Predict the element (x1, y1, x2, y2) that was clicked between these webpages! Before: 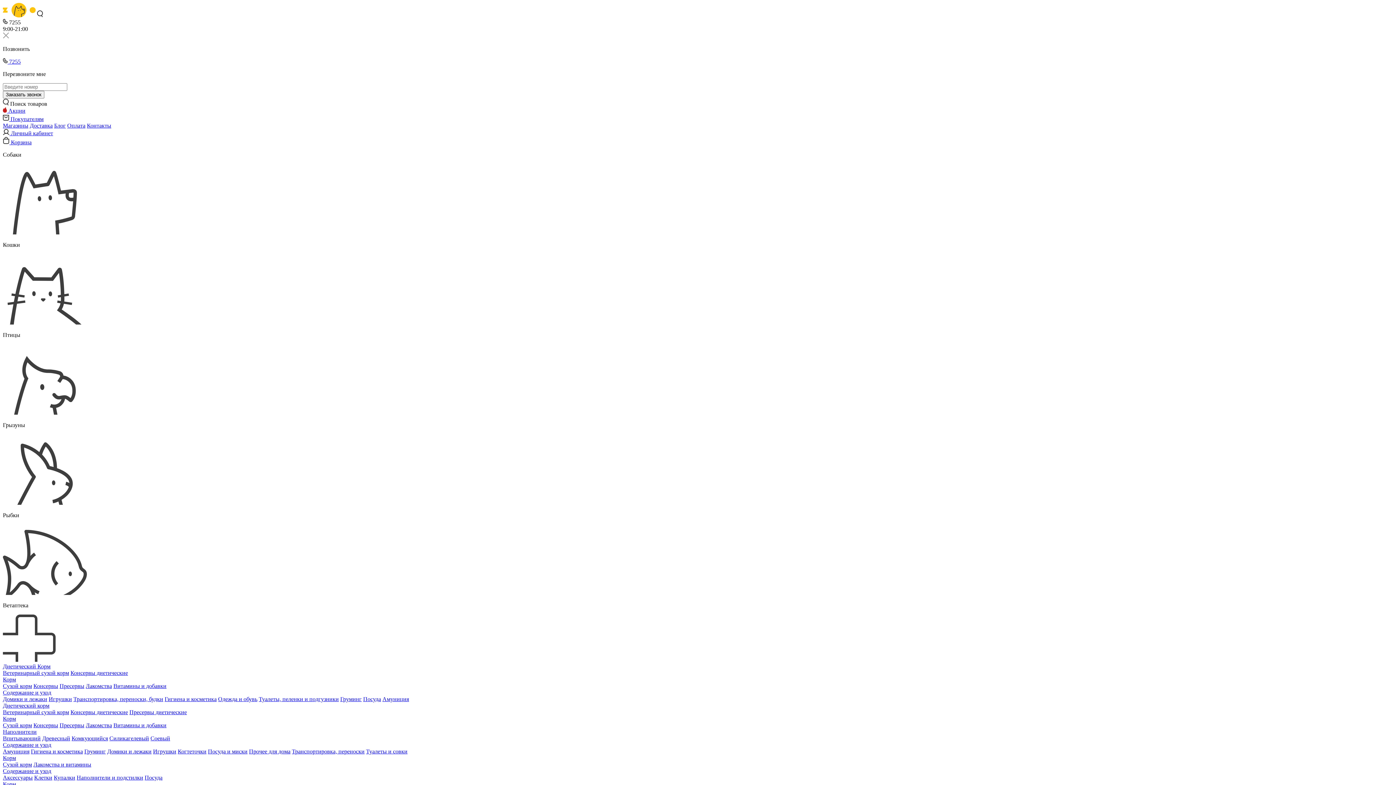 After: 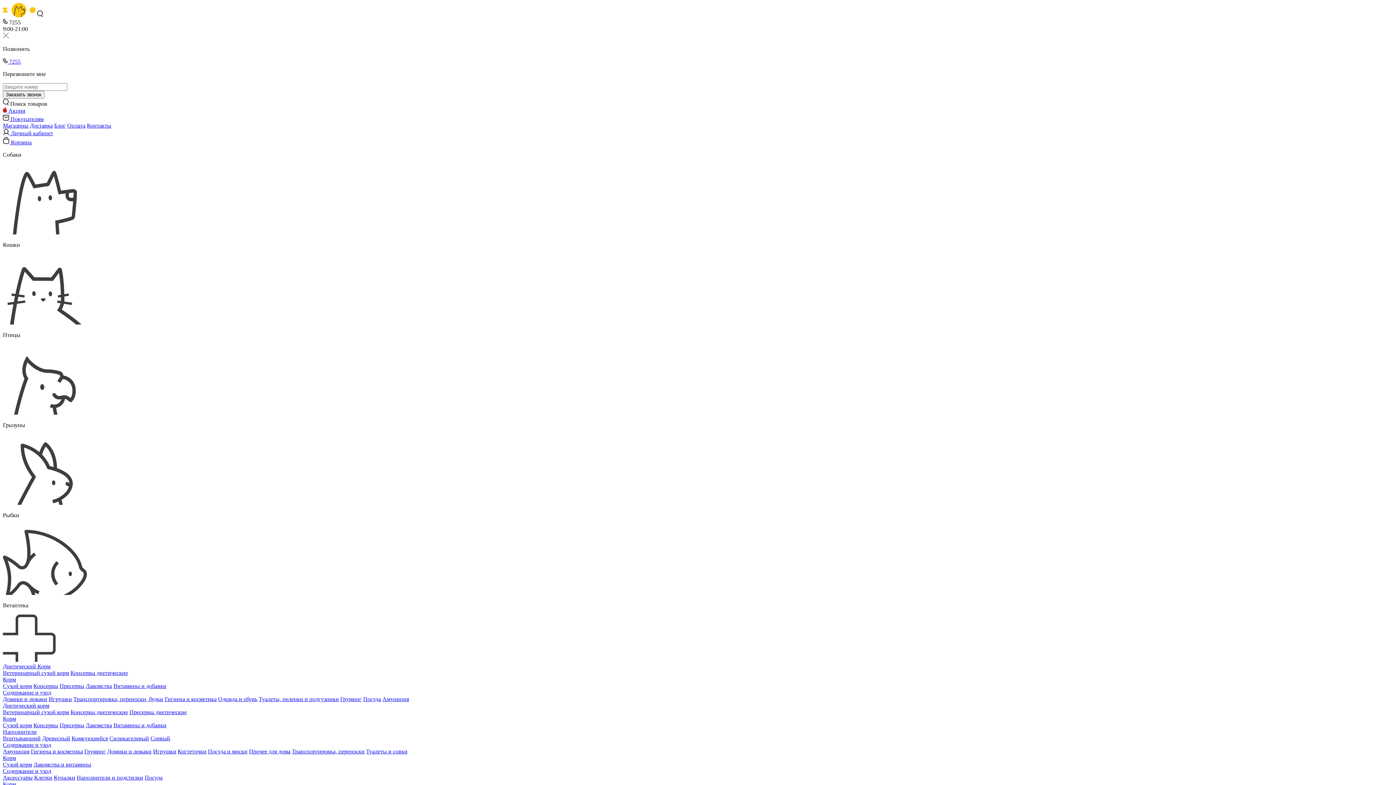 Action: label: Блог bbox: (54, 122, 65, 128)